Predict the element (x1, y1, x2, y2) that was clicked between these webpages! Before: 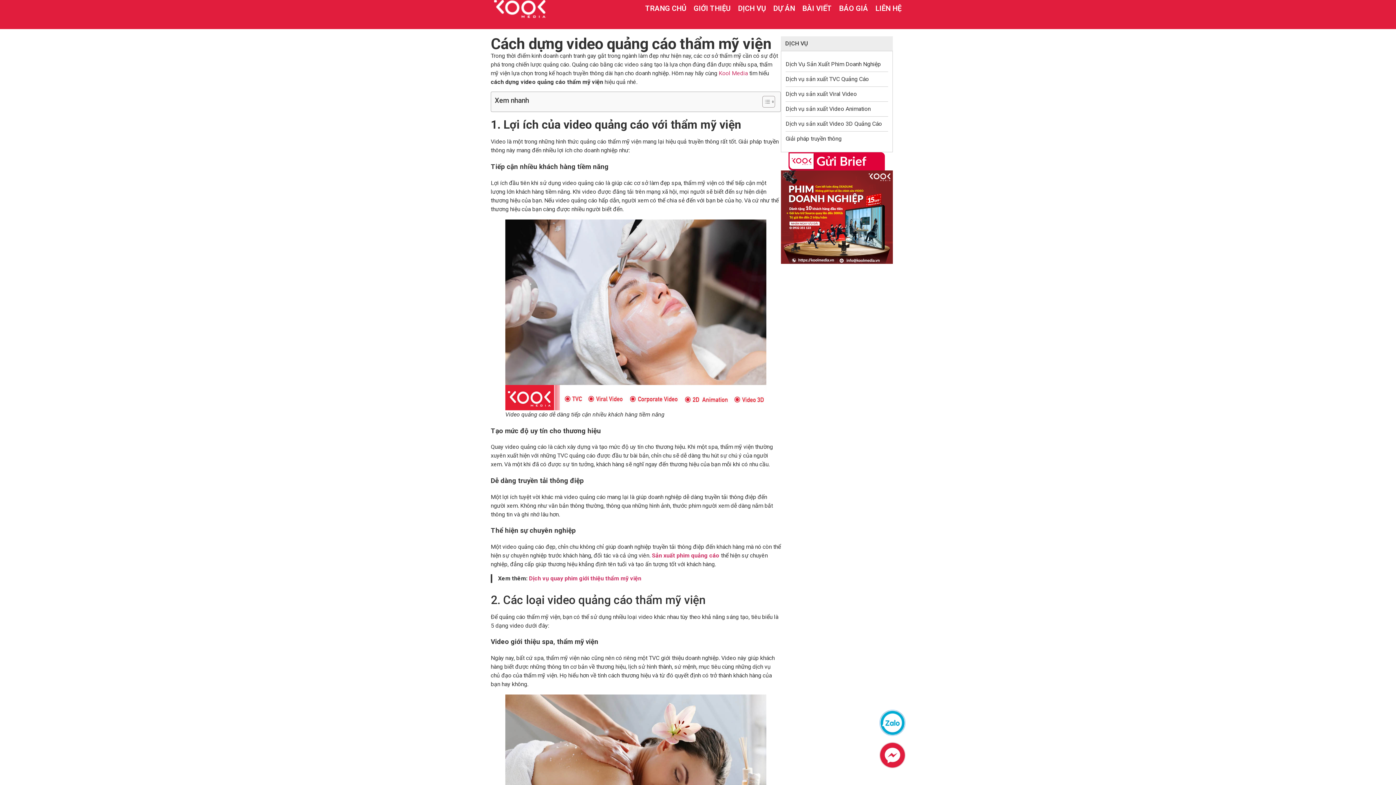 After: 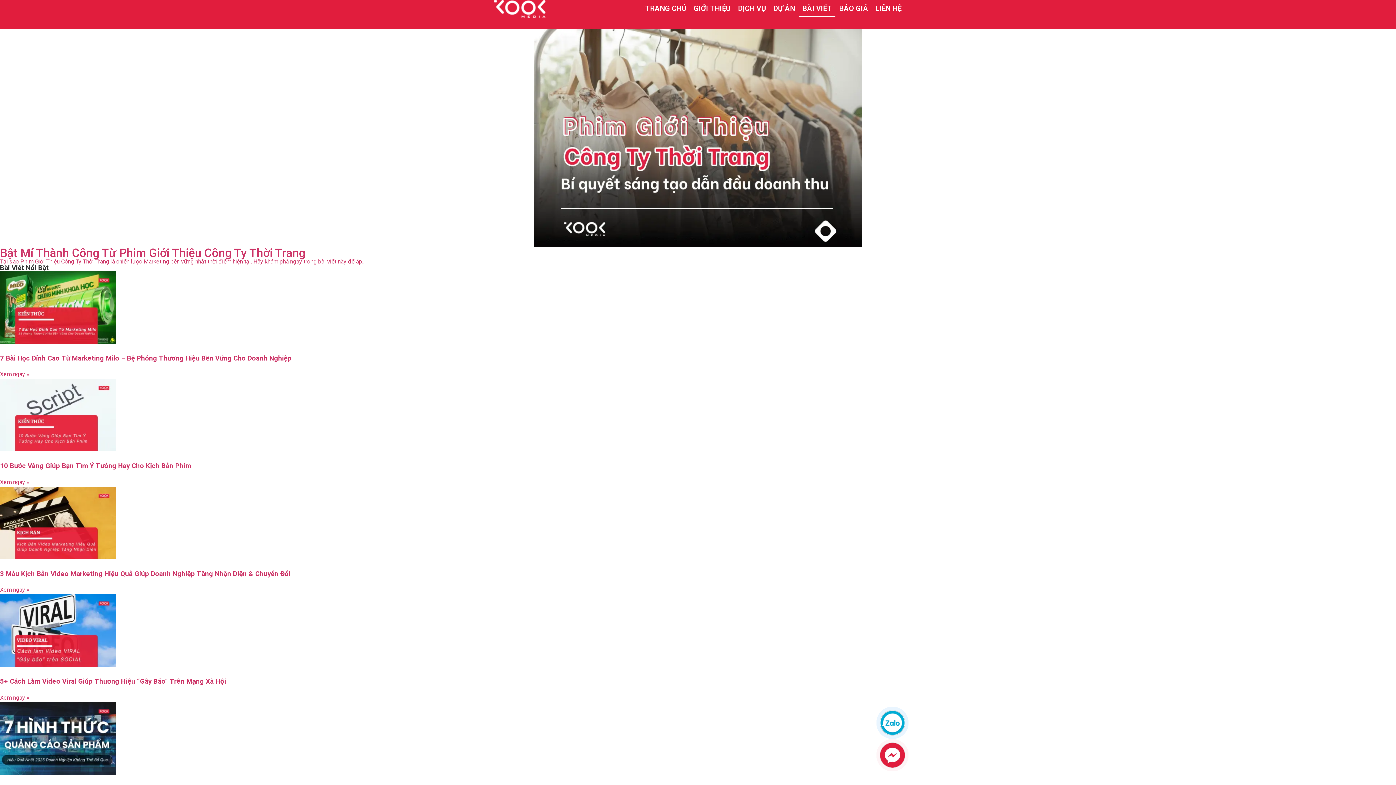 Action: bbox: (798, 0, 835, 16) label: BÀI VIẾT